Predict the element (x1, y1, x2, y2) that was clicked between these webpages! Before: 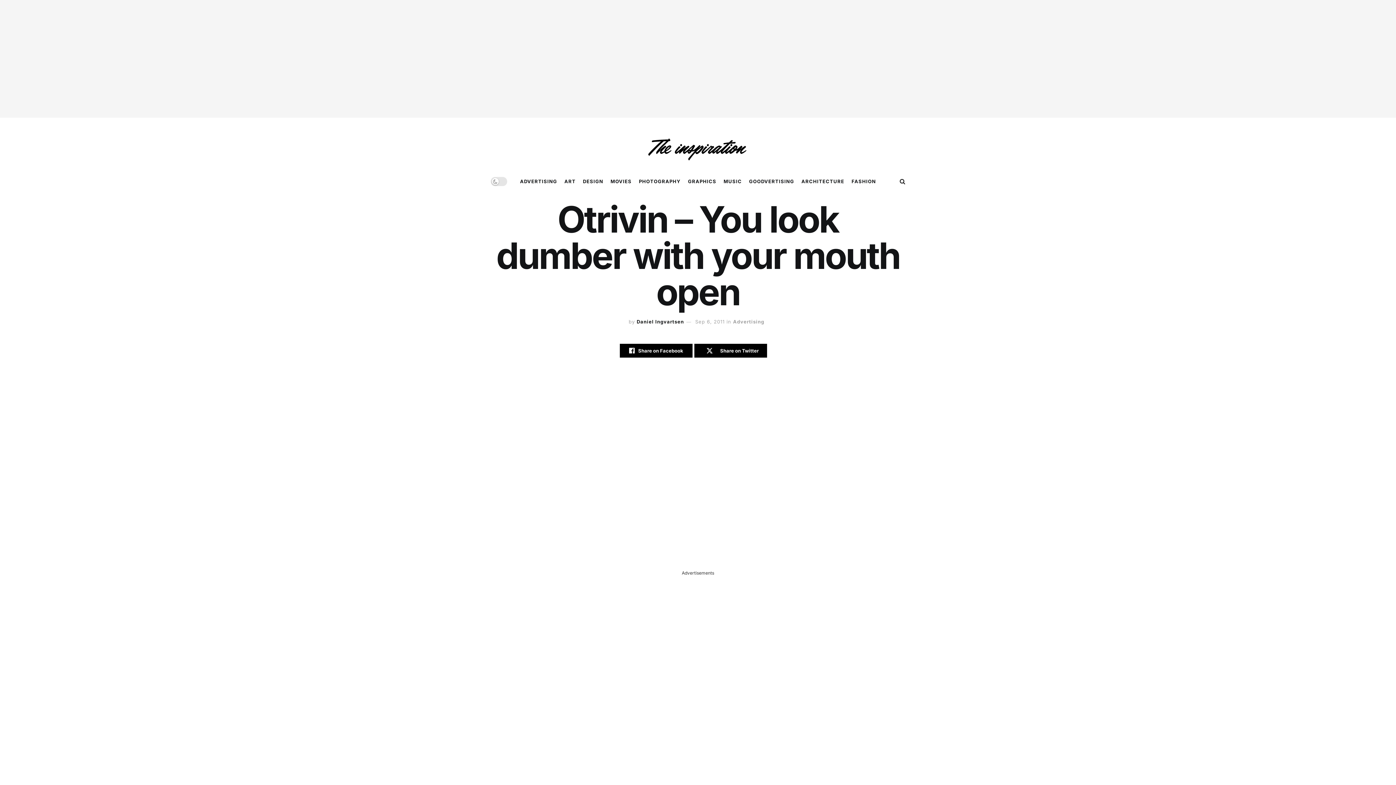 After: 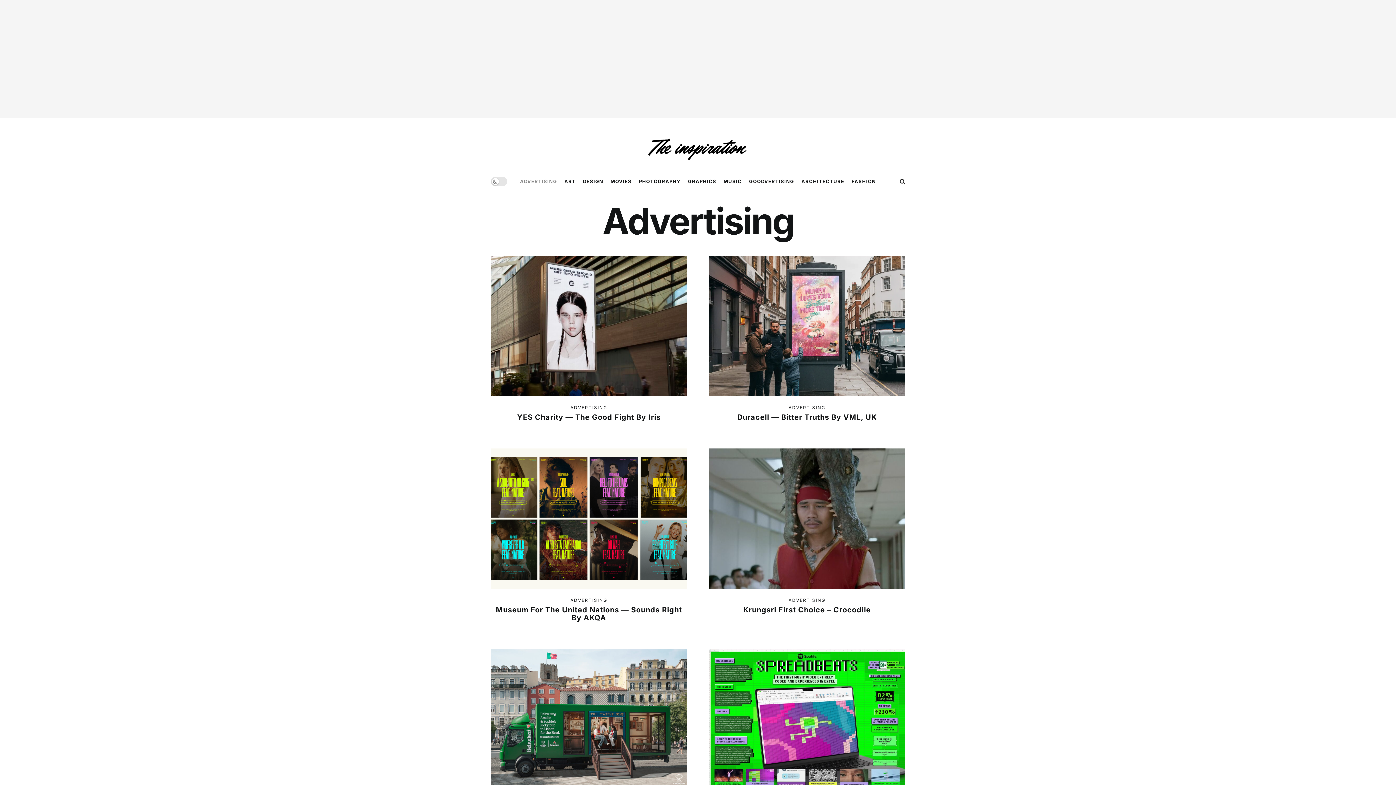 Action: bbox: (520, 172, 557, 190) label: ADVERTISING